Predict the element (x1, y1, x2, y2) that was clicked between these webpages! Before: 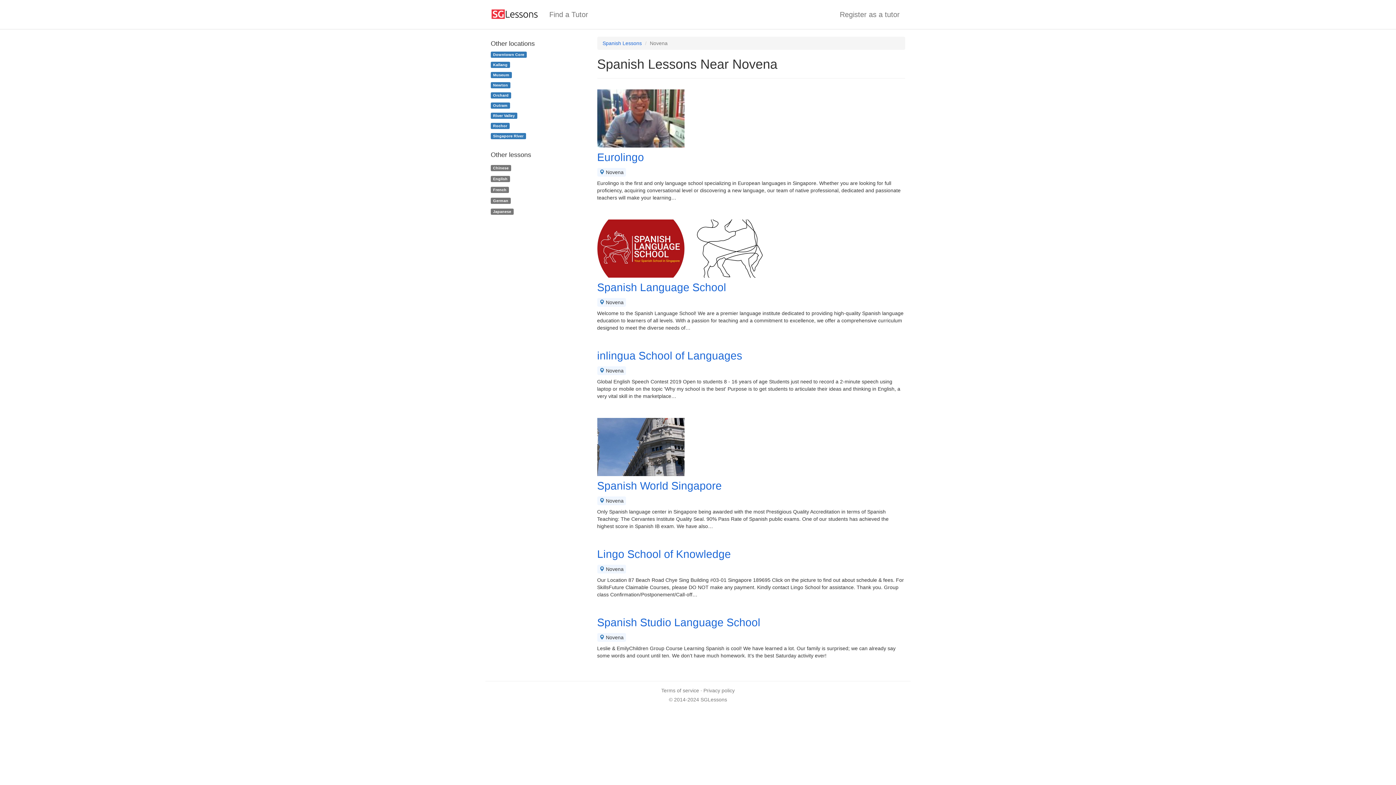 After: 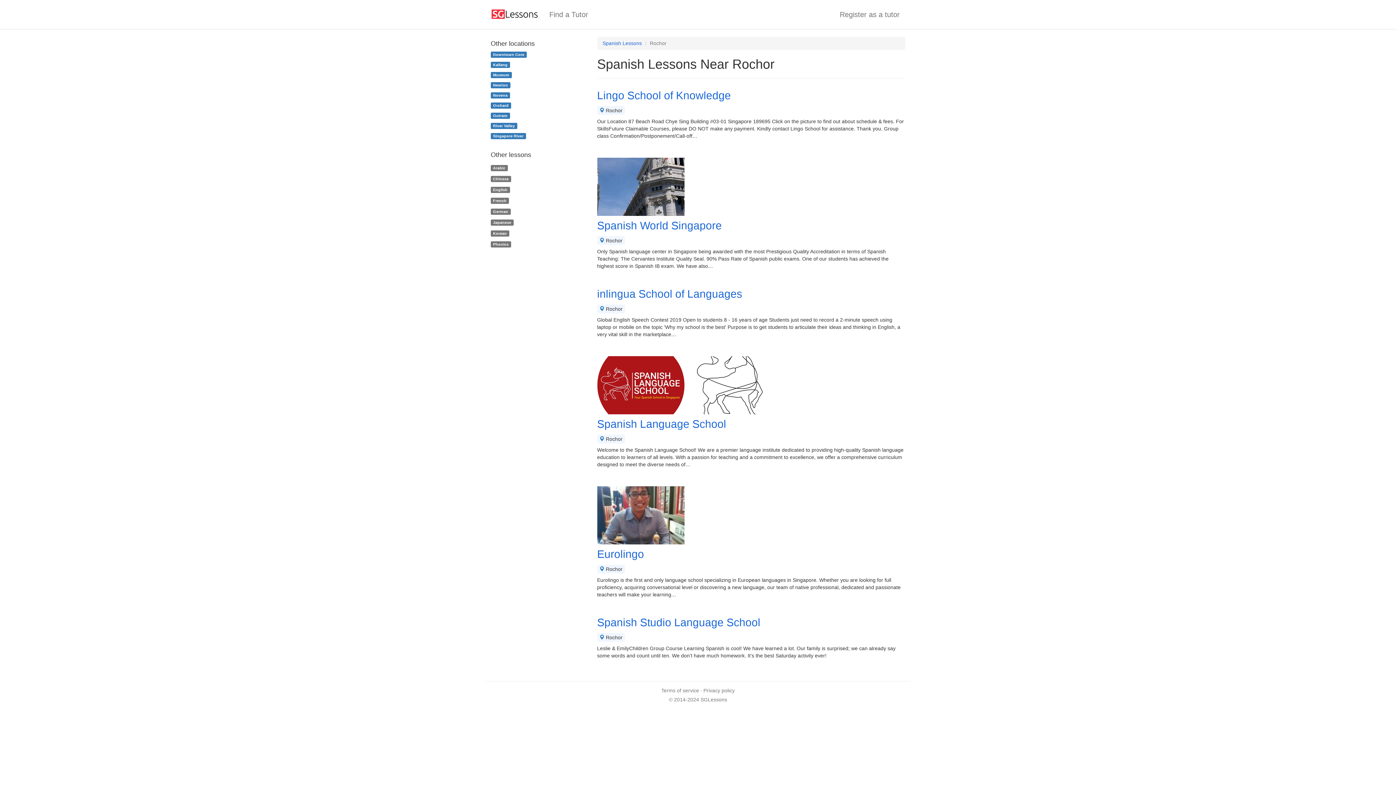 Action: label: Rochor bbox: (490, 122, 509, 129)